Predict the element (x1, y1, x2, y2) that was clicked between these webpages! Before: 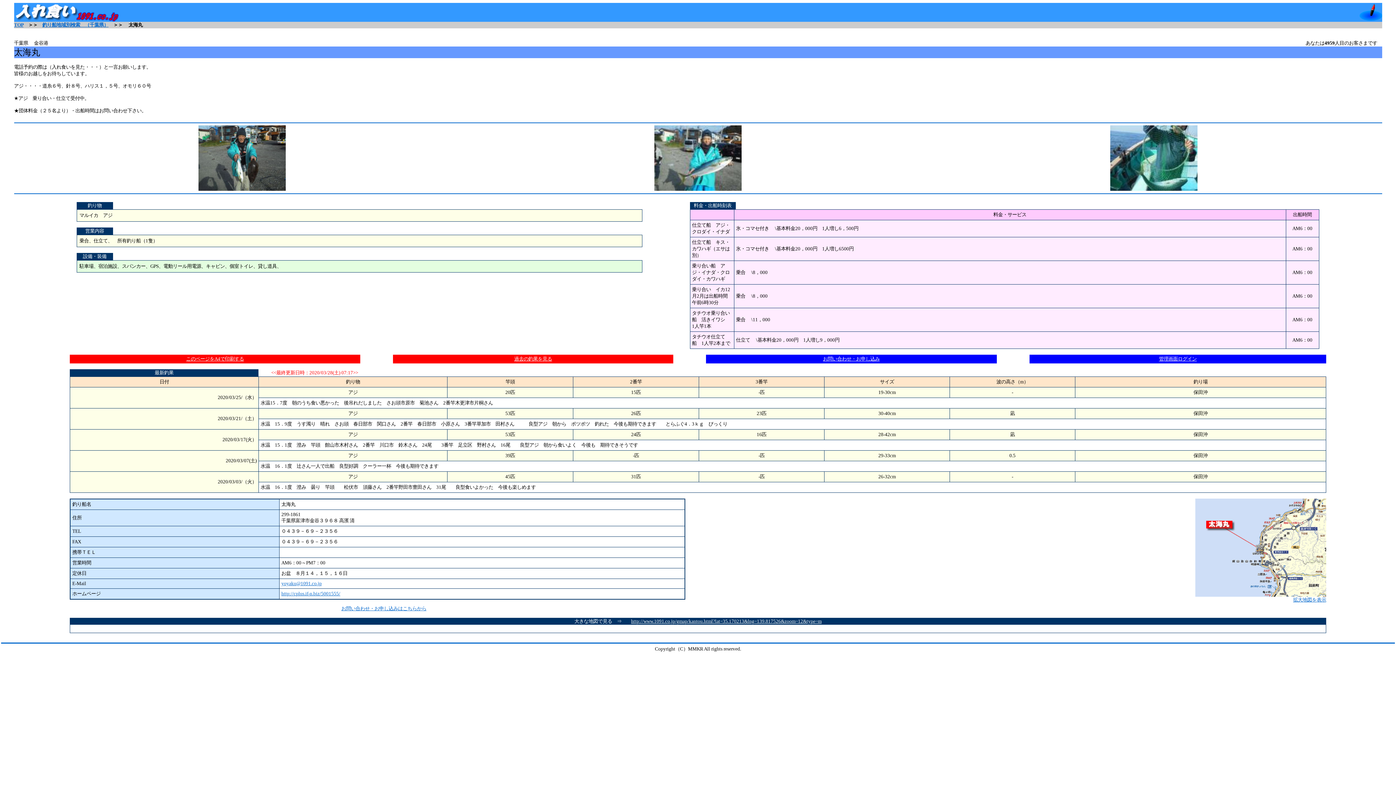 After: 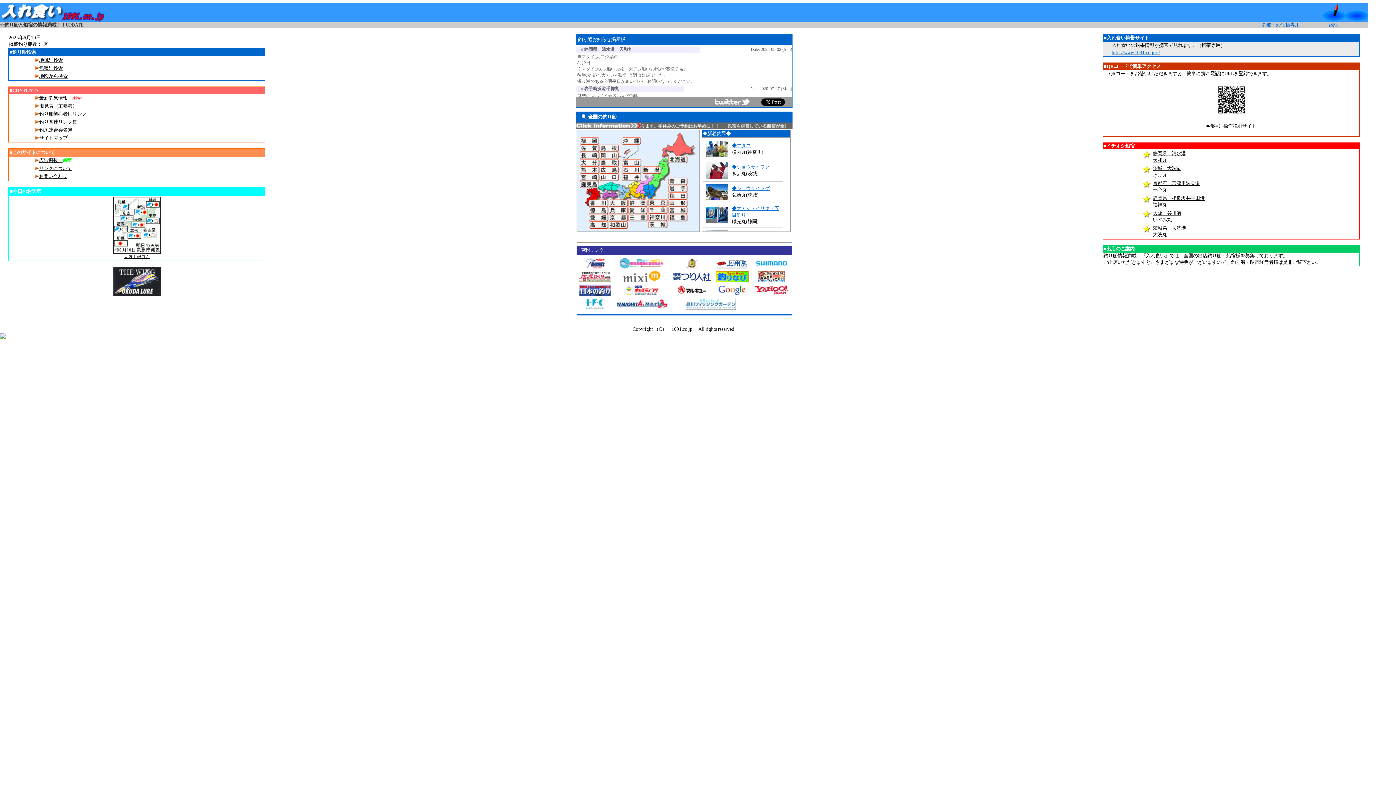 Action: label: TOP bbox: (14, 22, 23, 27)